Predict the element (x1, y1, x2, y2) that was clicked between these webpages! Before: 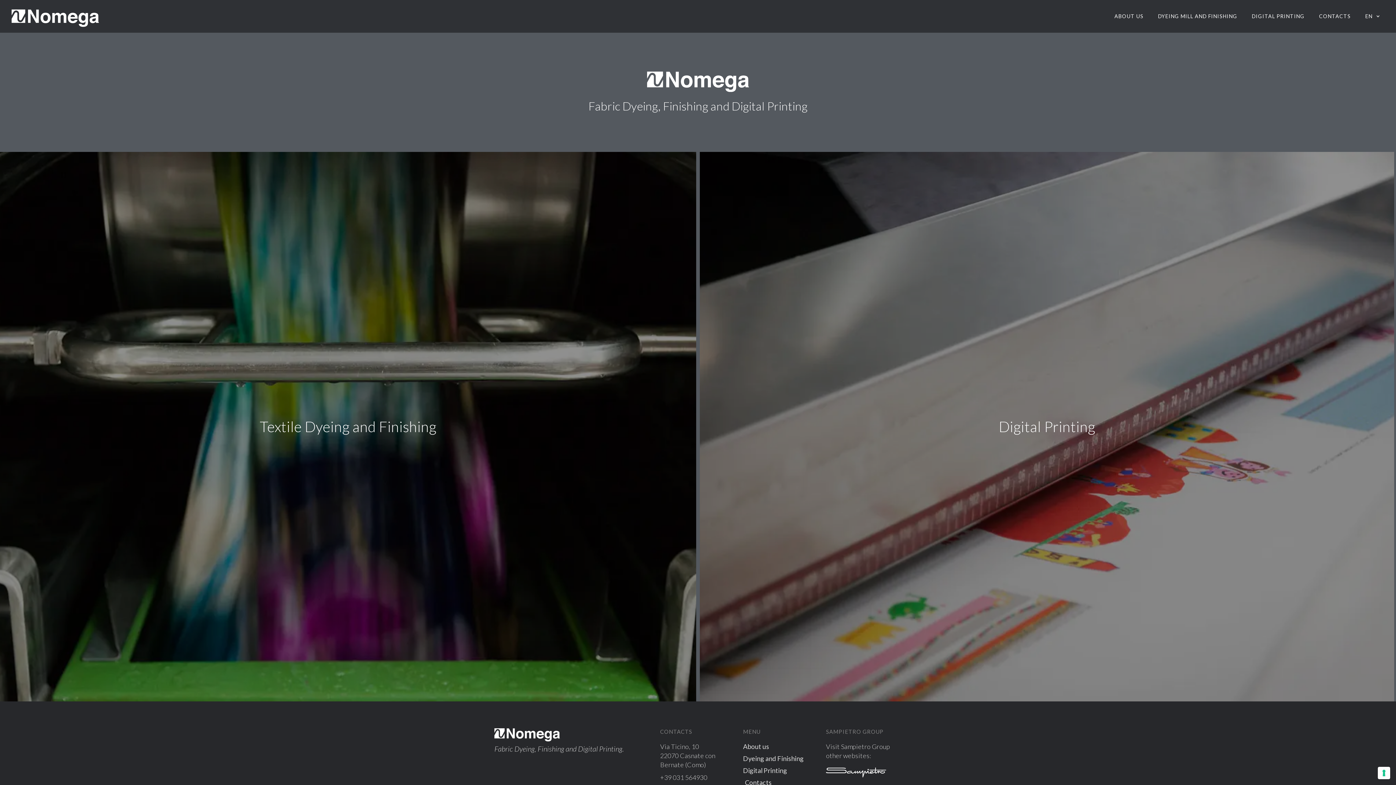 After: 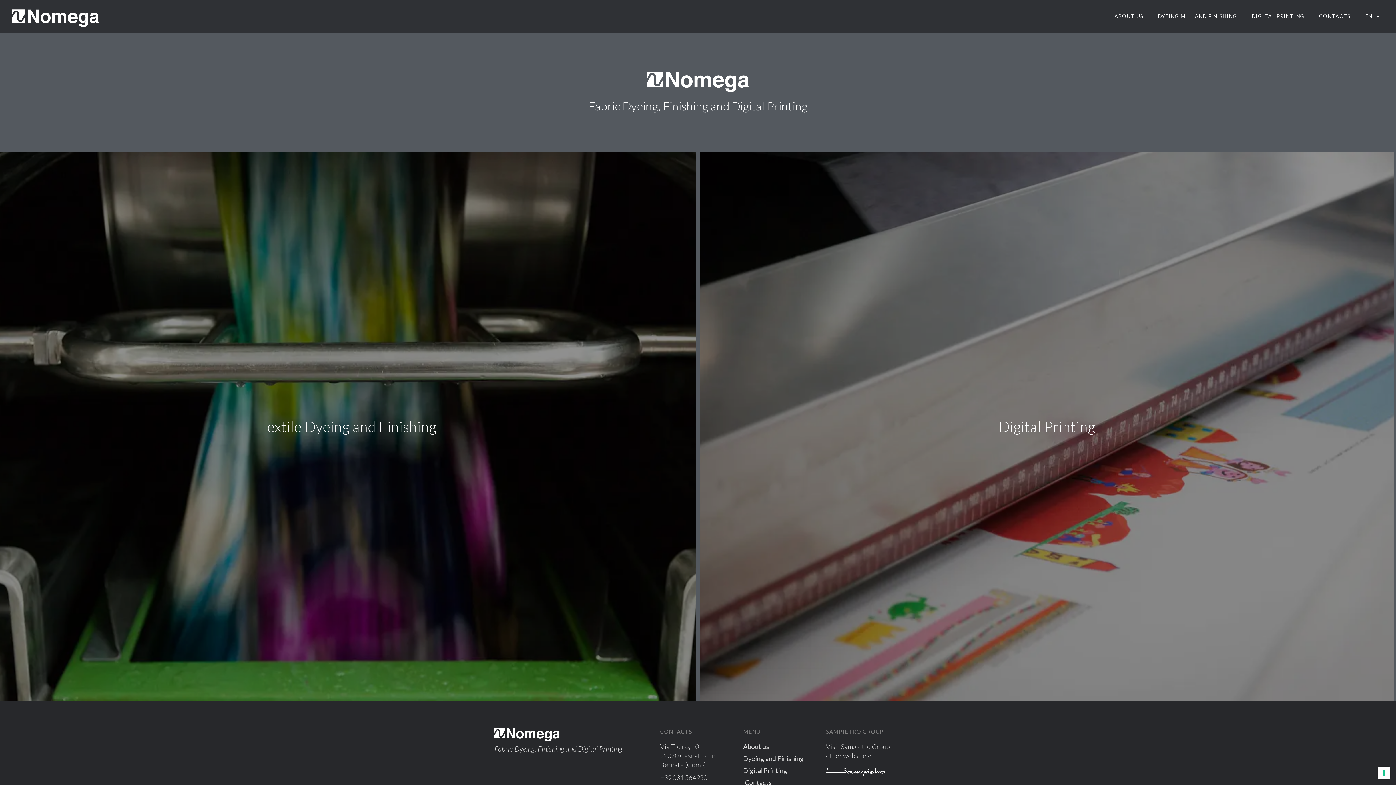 Action: bbox: (494, 728, 603, 741)